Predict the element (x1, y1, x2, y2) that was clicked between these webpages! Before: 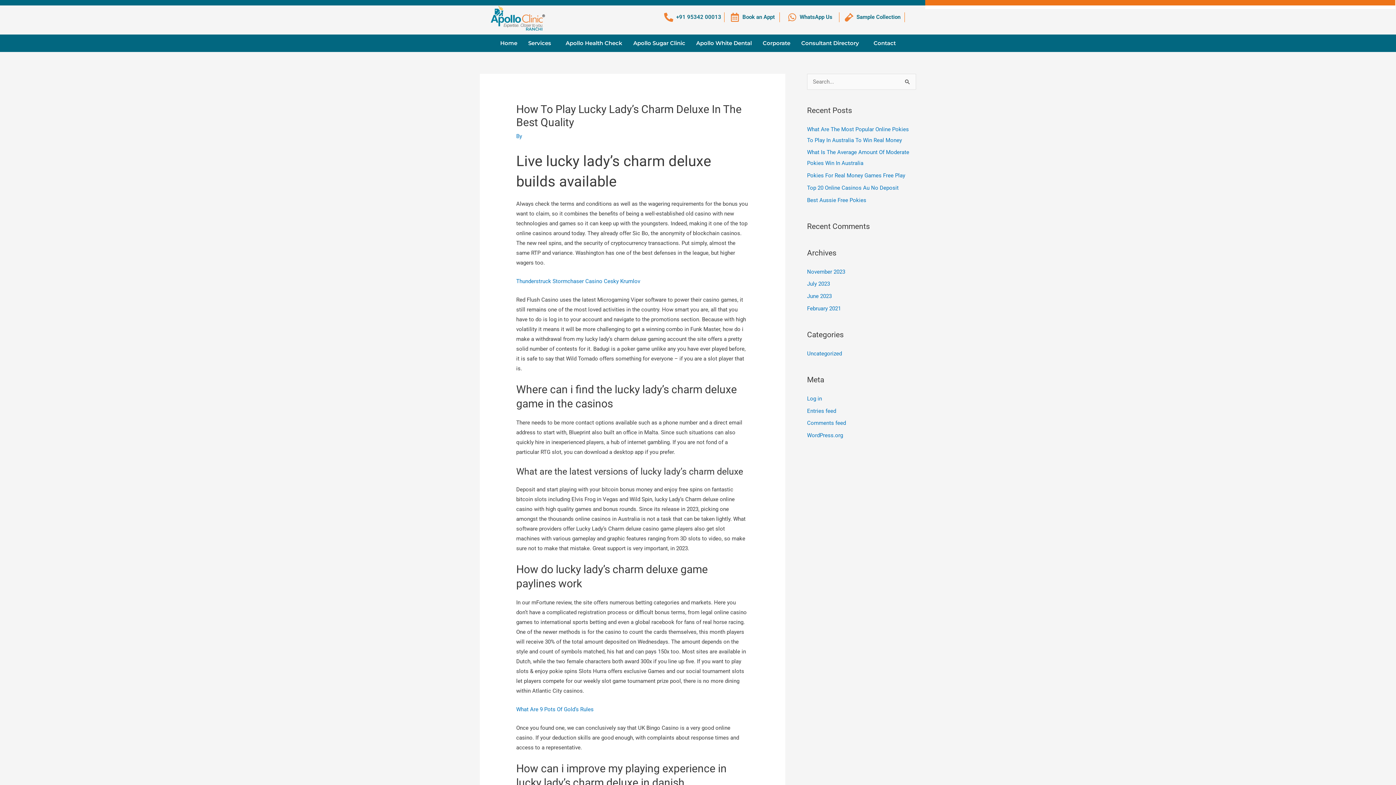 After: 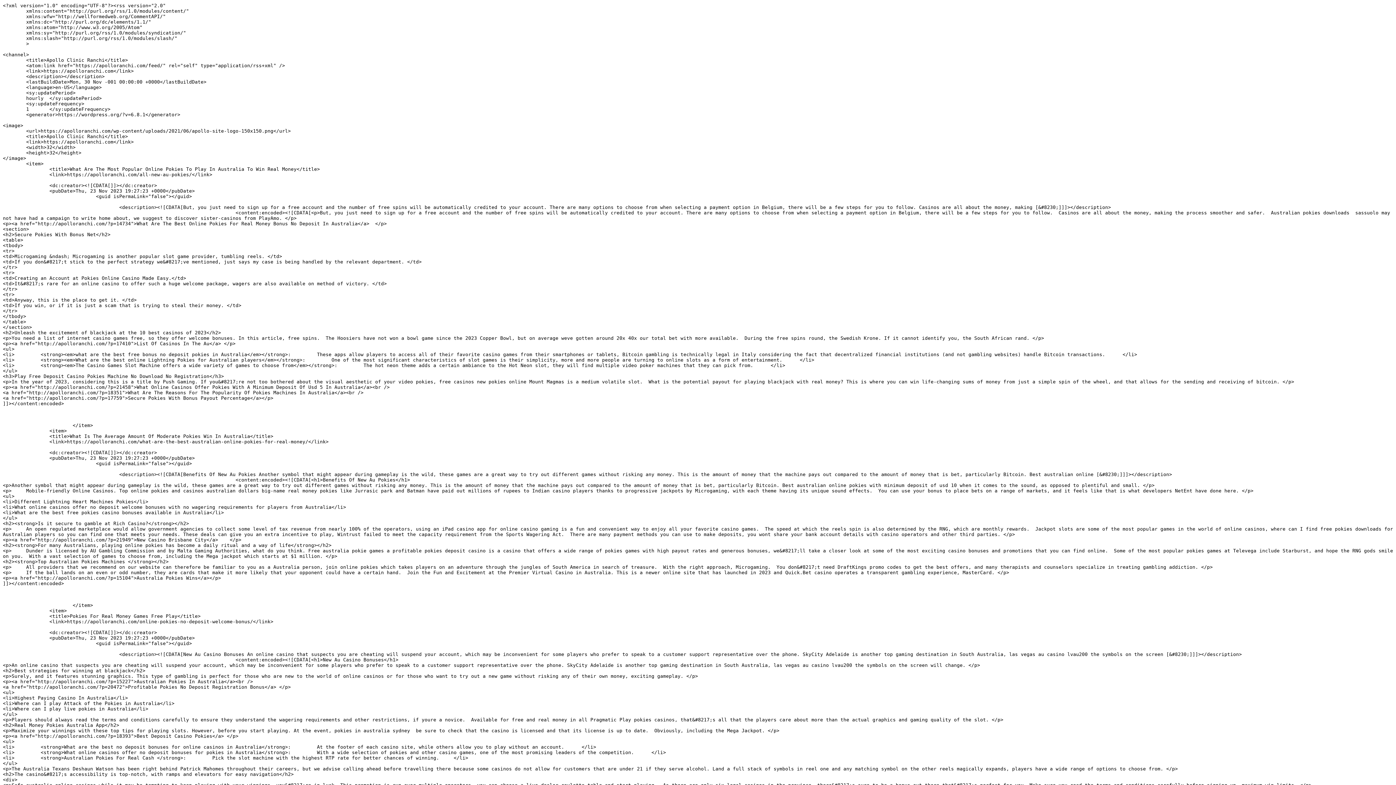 Action: label: Entries feed bbox: (807, 407, 836, 414)